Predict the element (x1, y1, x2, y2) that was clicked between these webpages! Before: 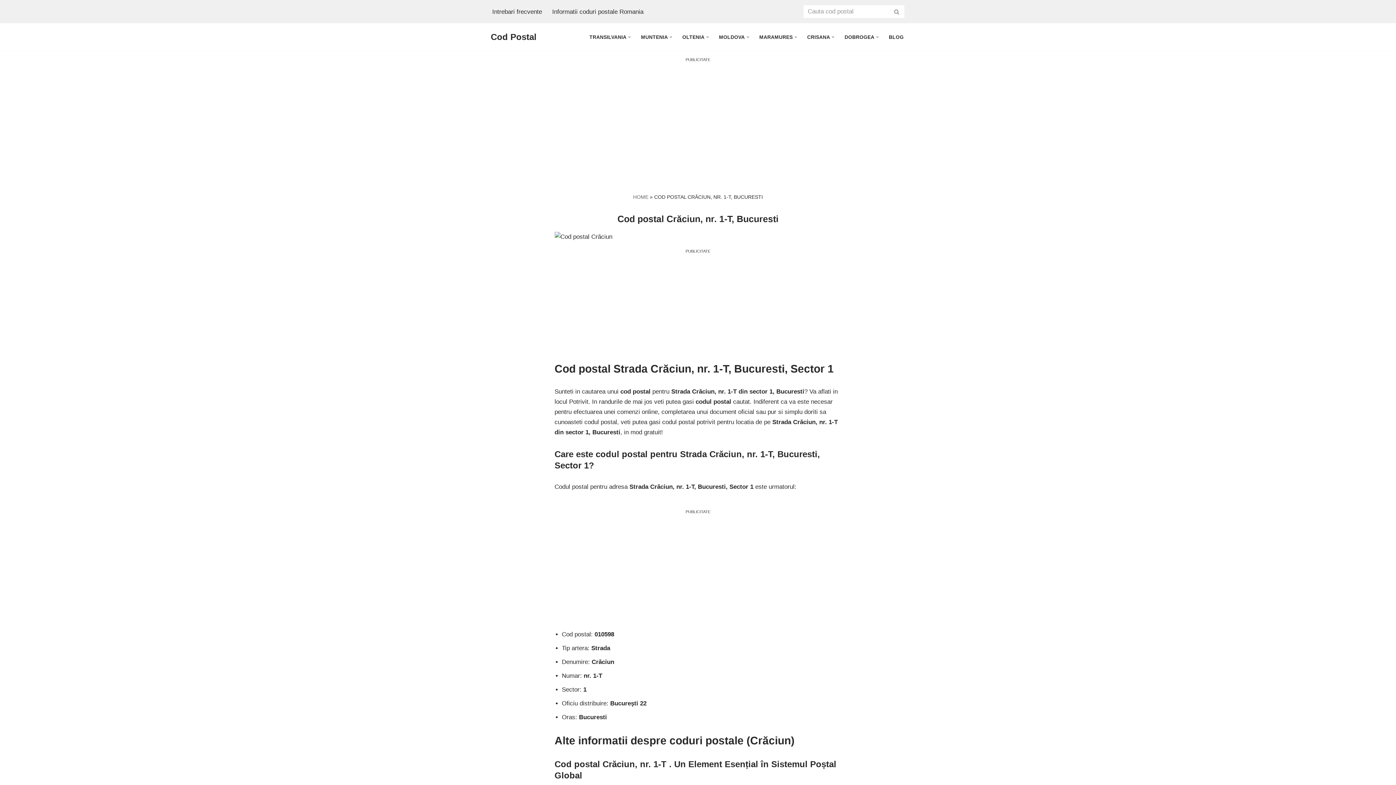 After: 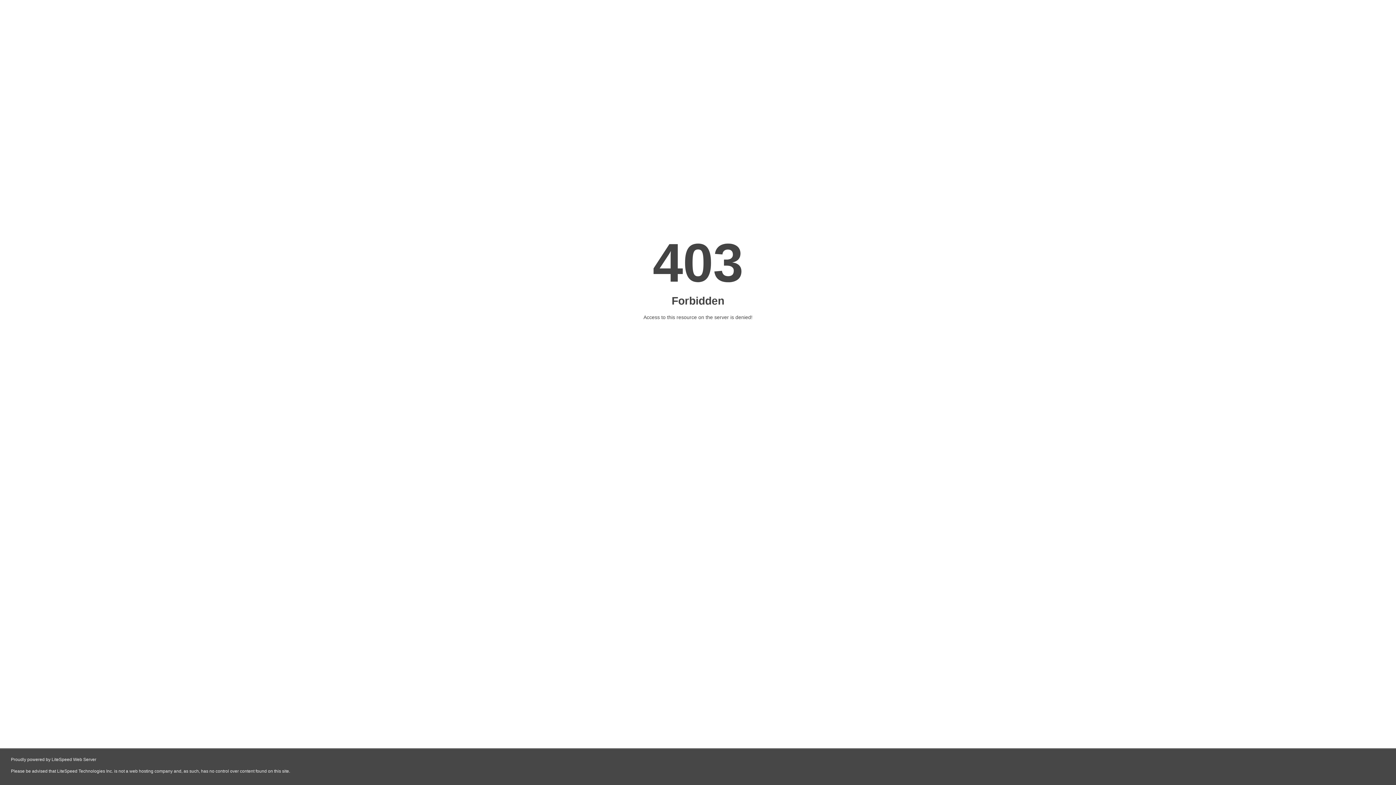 Action: label: DOBROGEA bbox: (844, 32, 874, 41)